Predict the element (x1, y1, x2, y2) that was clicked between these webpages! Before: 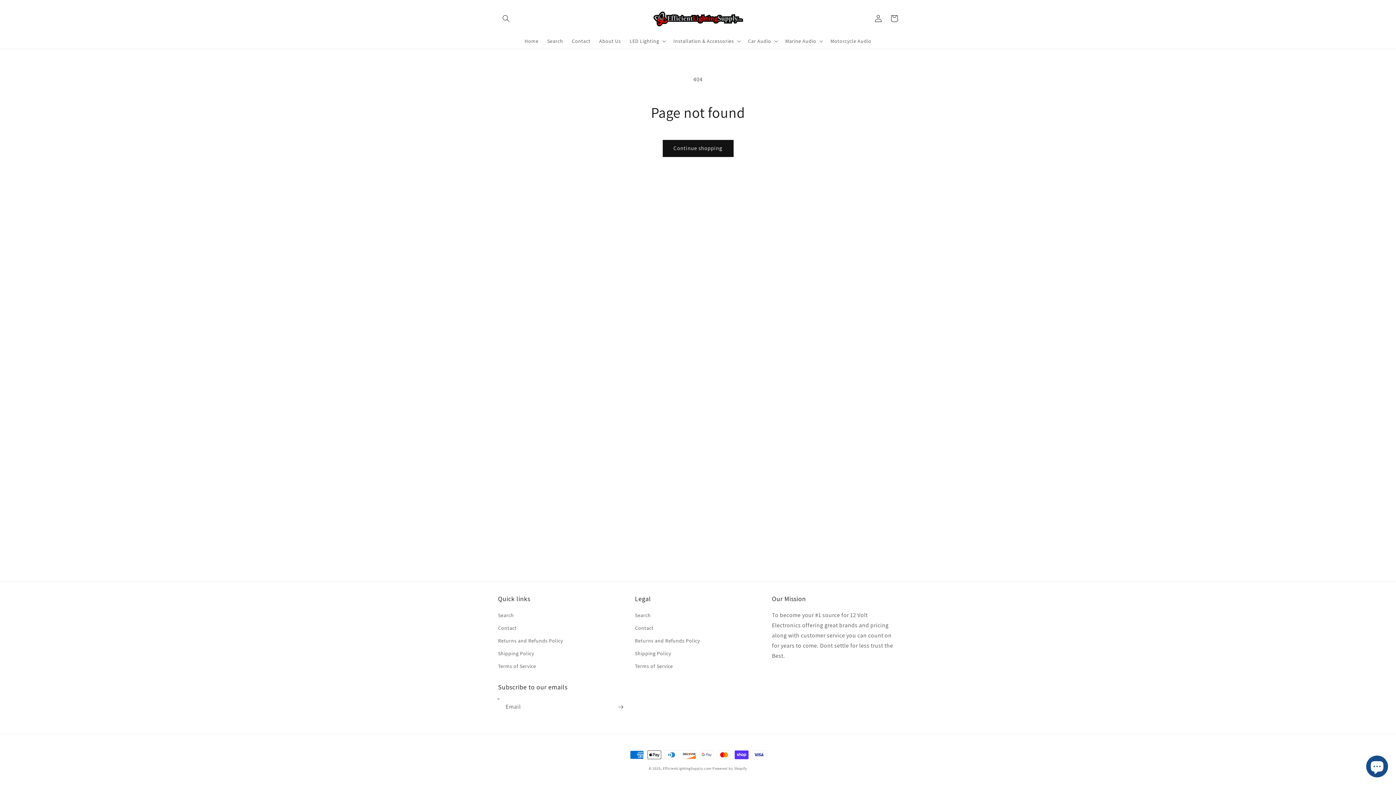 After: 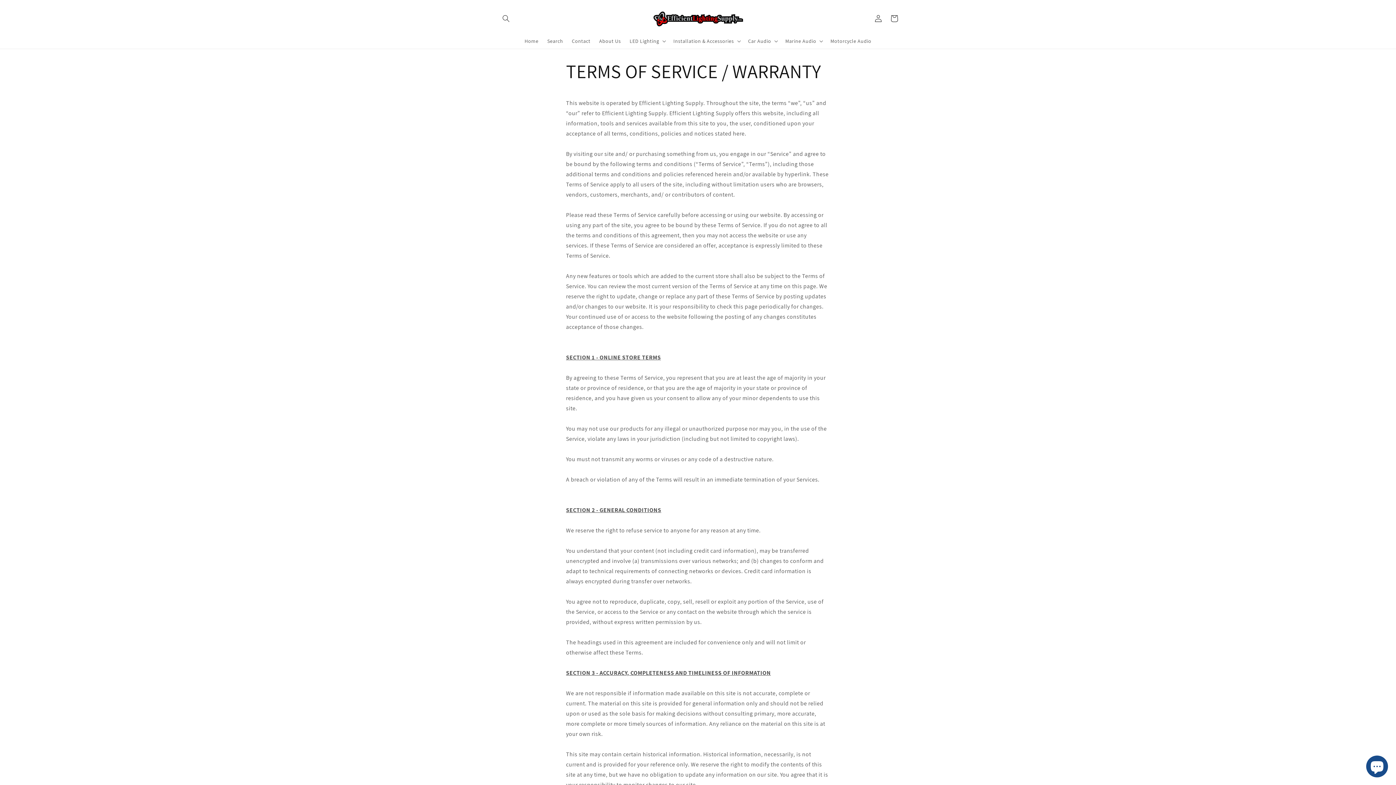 Action: label: Terms of Service bbox: (498, 660, 536, 673)